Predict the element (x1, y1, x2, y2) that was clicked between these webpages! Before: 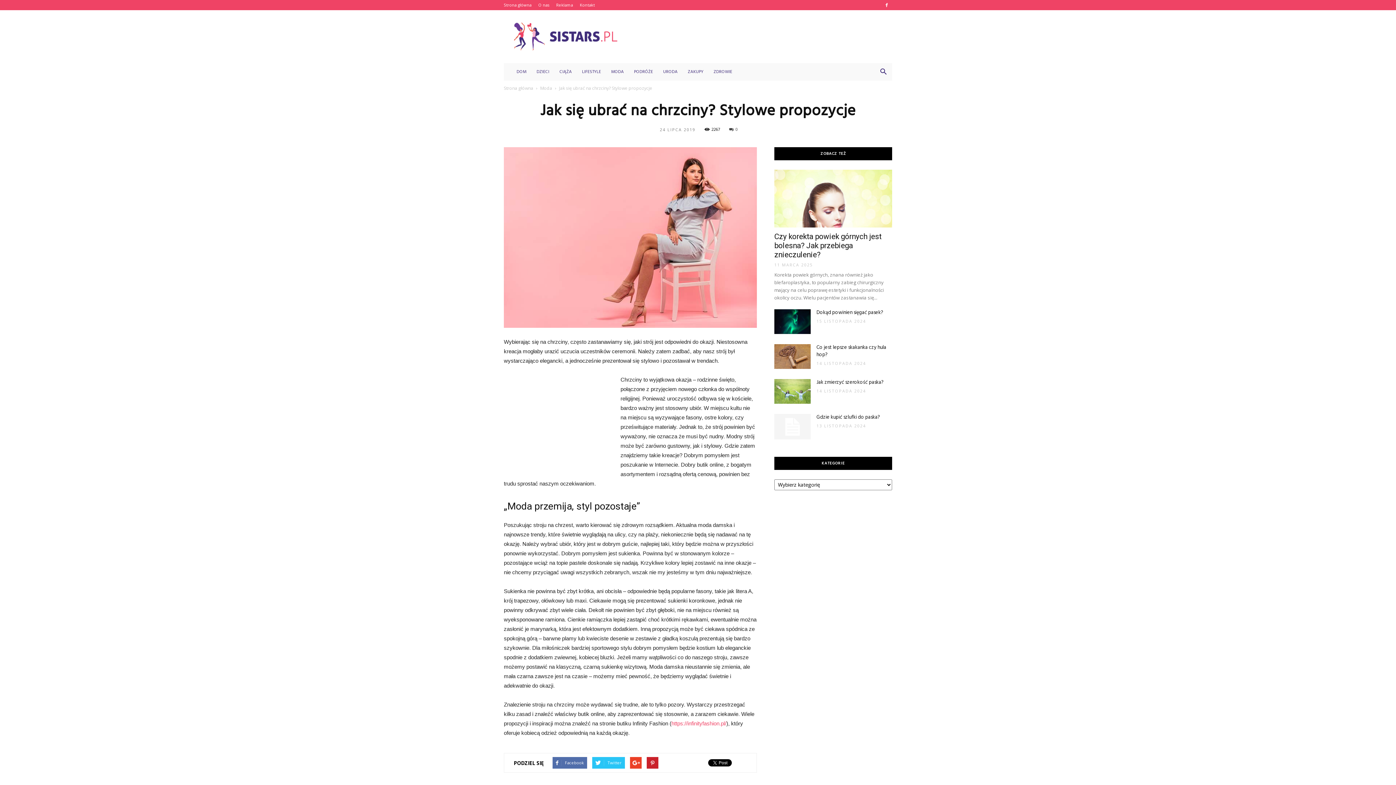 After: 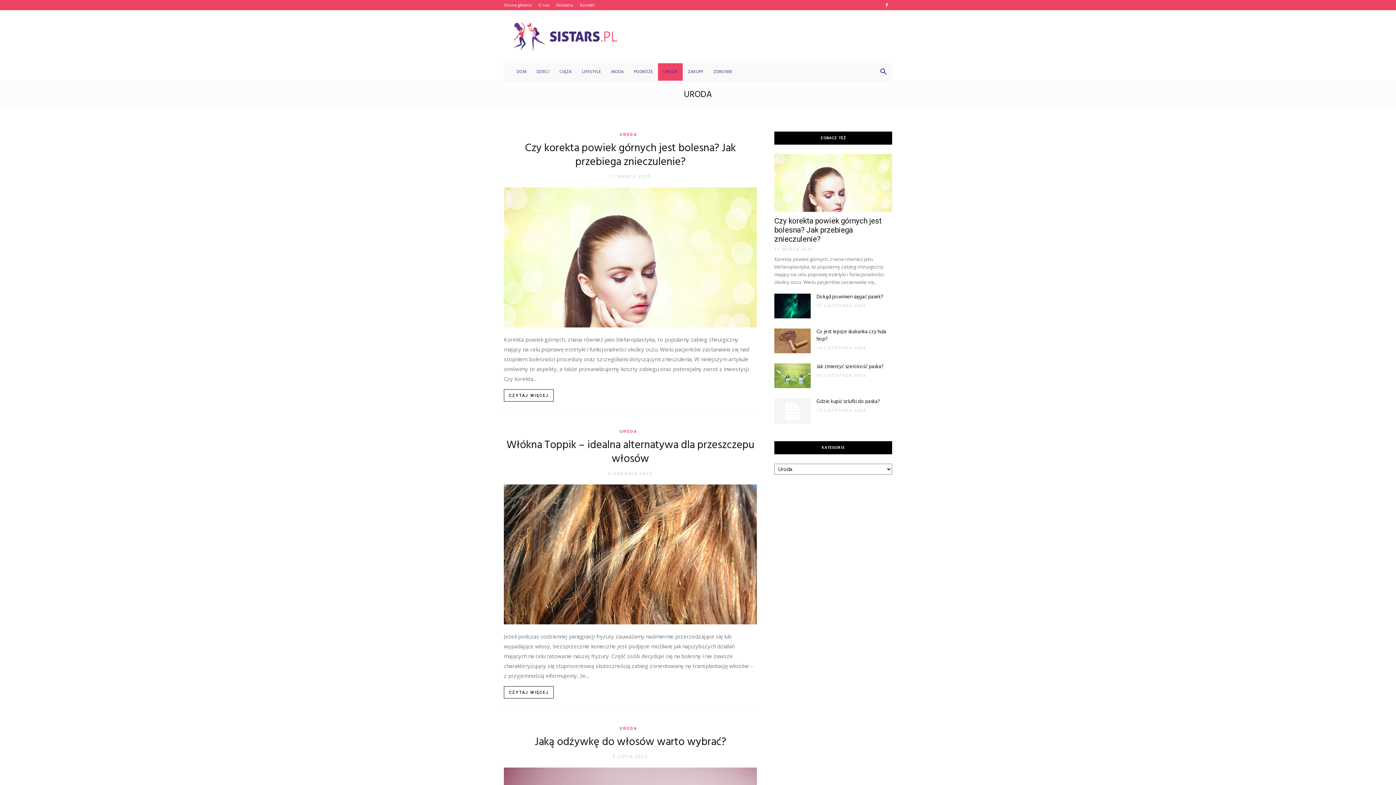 Action: label: URODA bbox: (658, 63, 682, 80)